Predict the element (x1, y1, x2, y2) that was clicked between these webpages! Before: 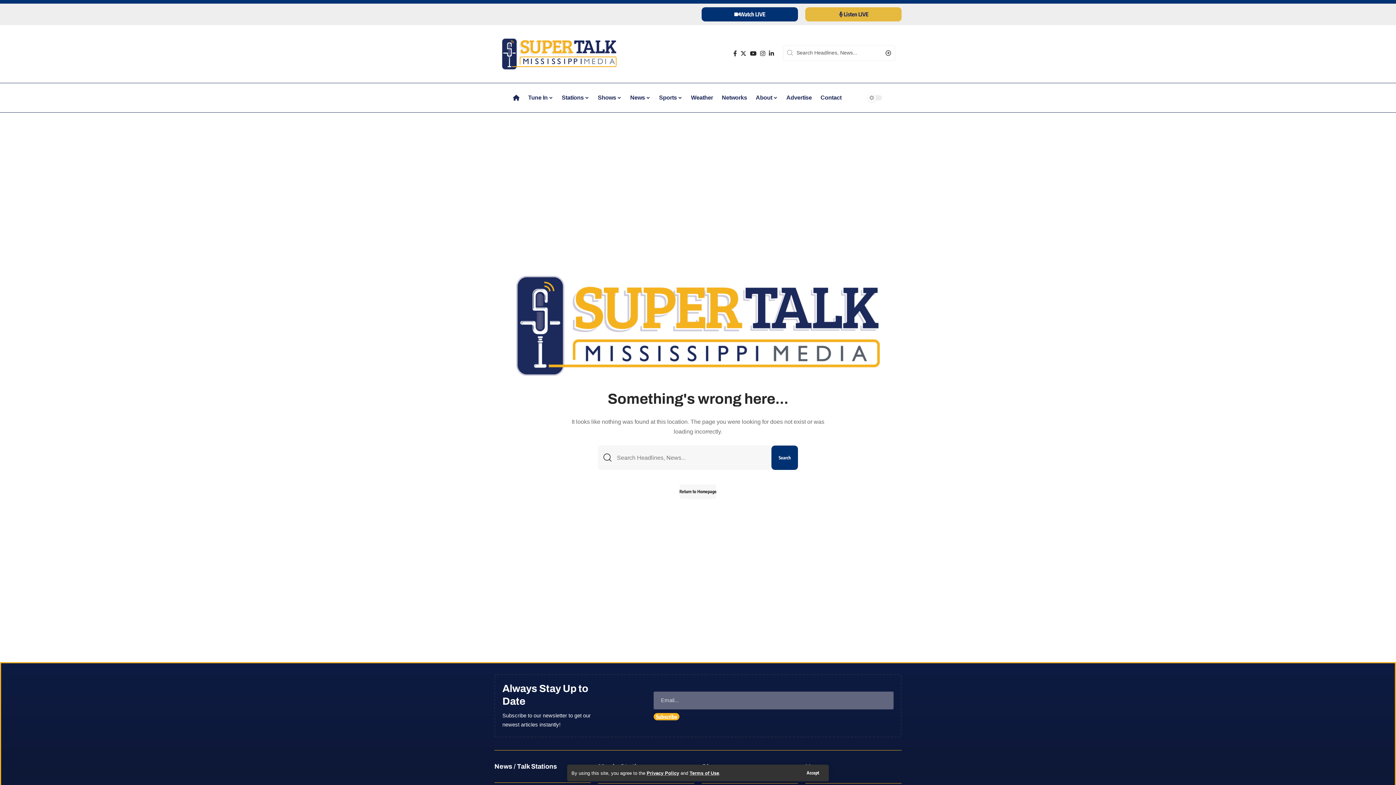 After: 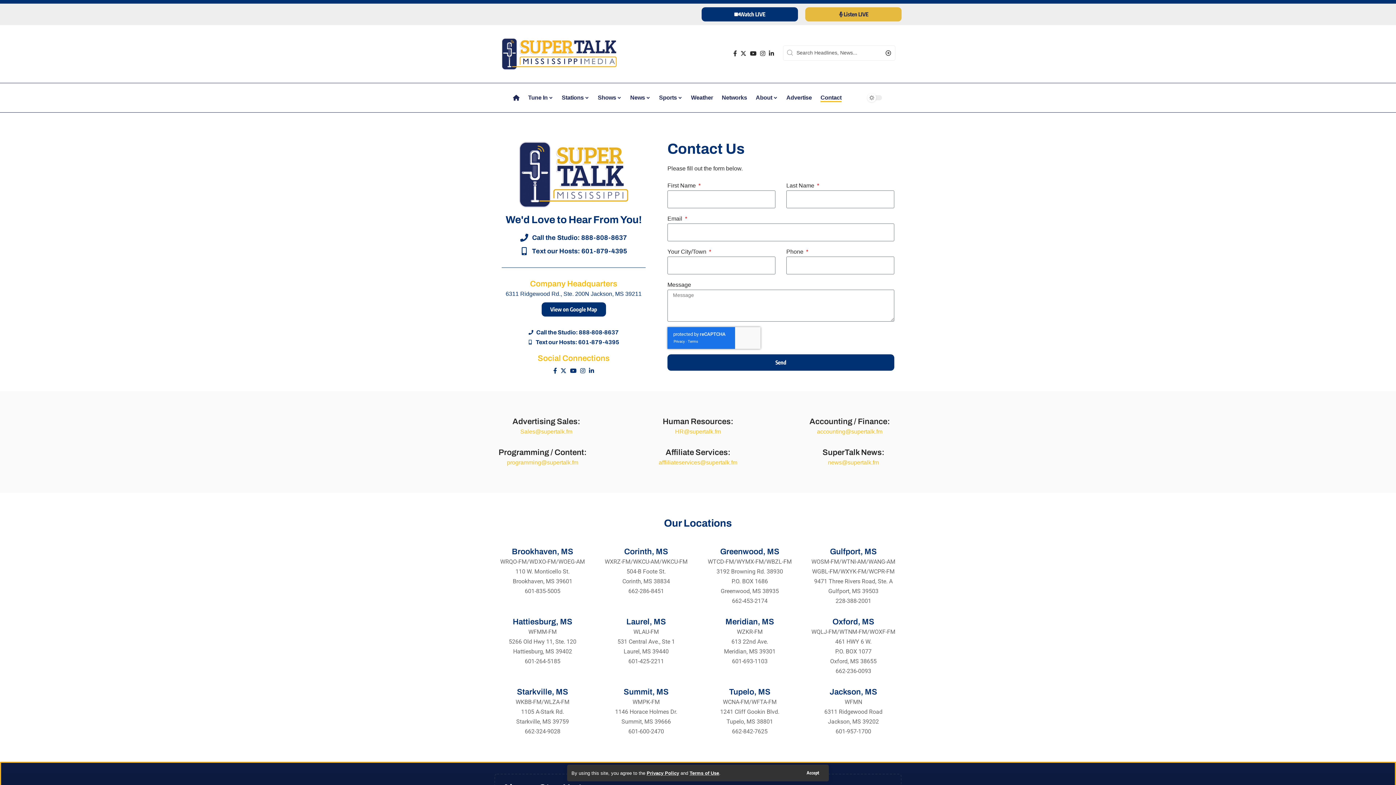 Action: label: Contact bbox: (816, 86, 846, 108)